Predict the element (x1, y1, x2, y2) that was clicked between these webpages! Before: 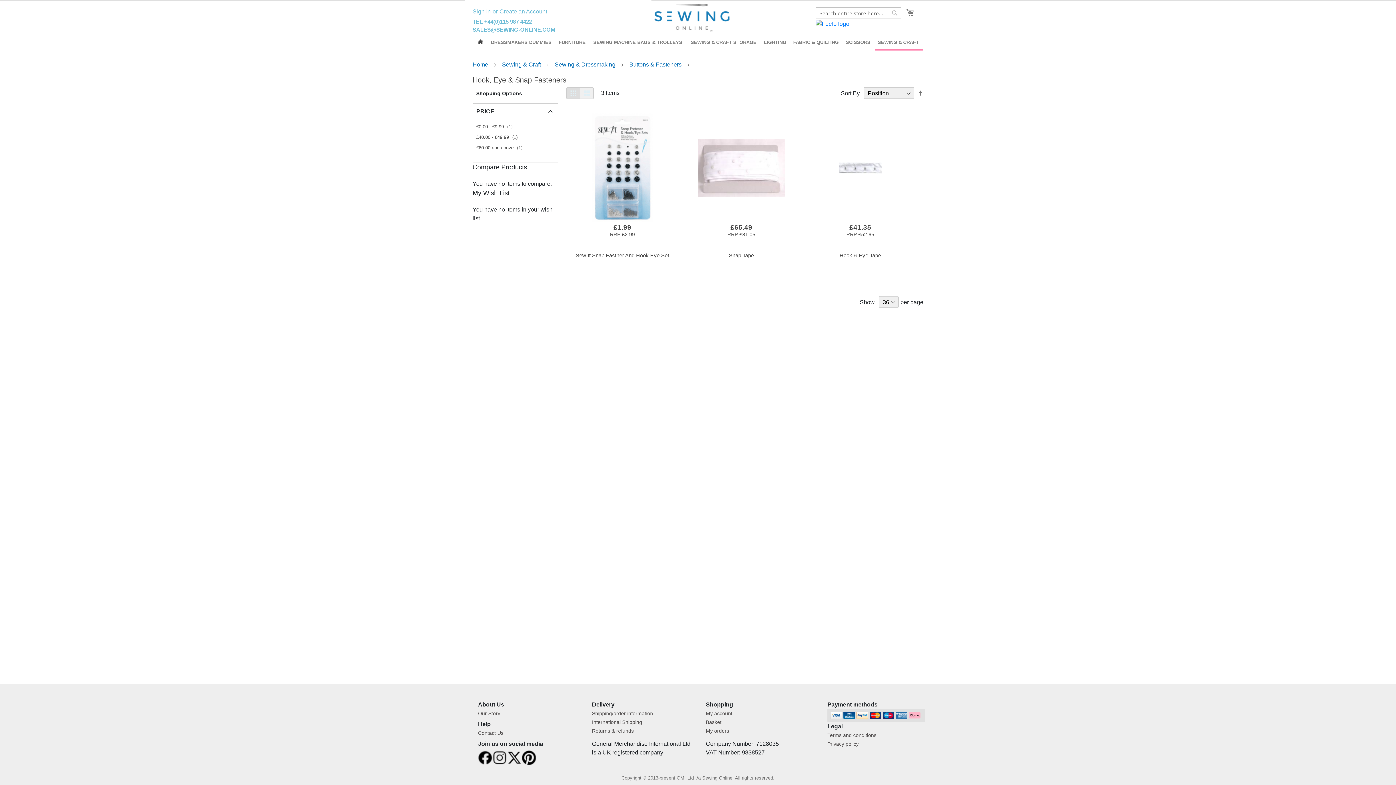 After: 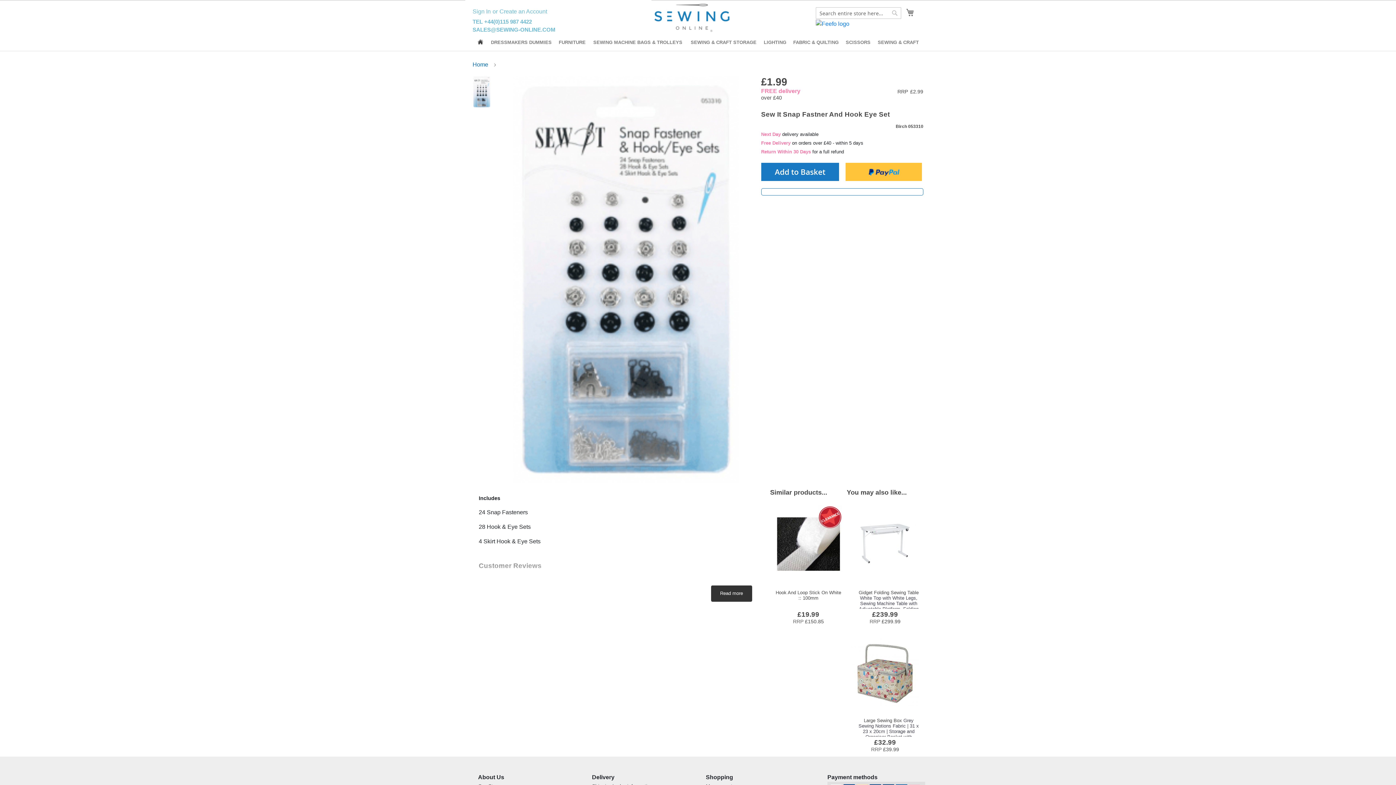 Action: bbox: (575, 252, 669, 258) label: Sew It Snap Fastner And Hook Eye Set